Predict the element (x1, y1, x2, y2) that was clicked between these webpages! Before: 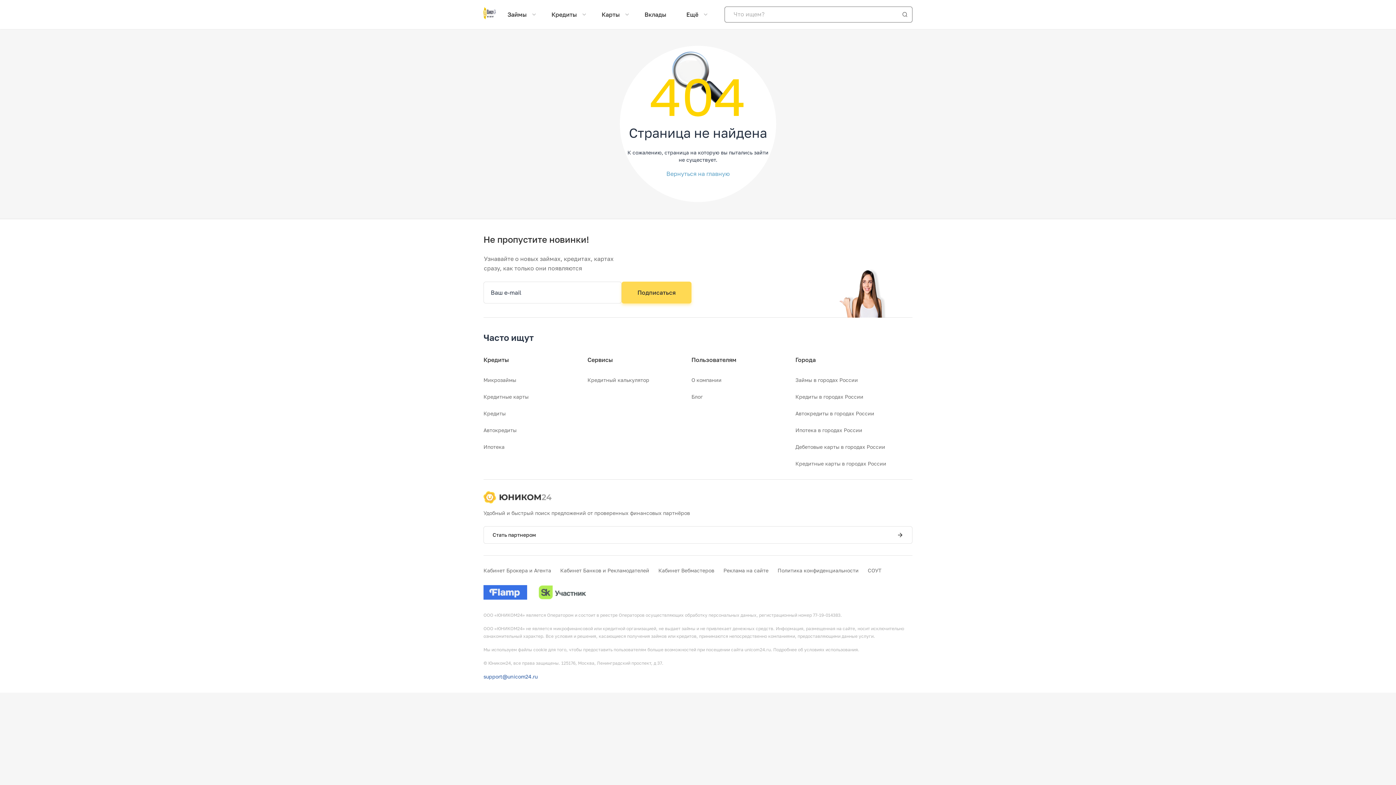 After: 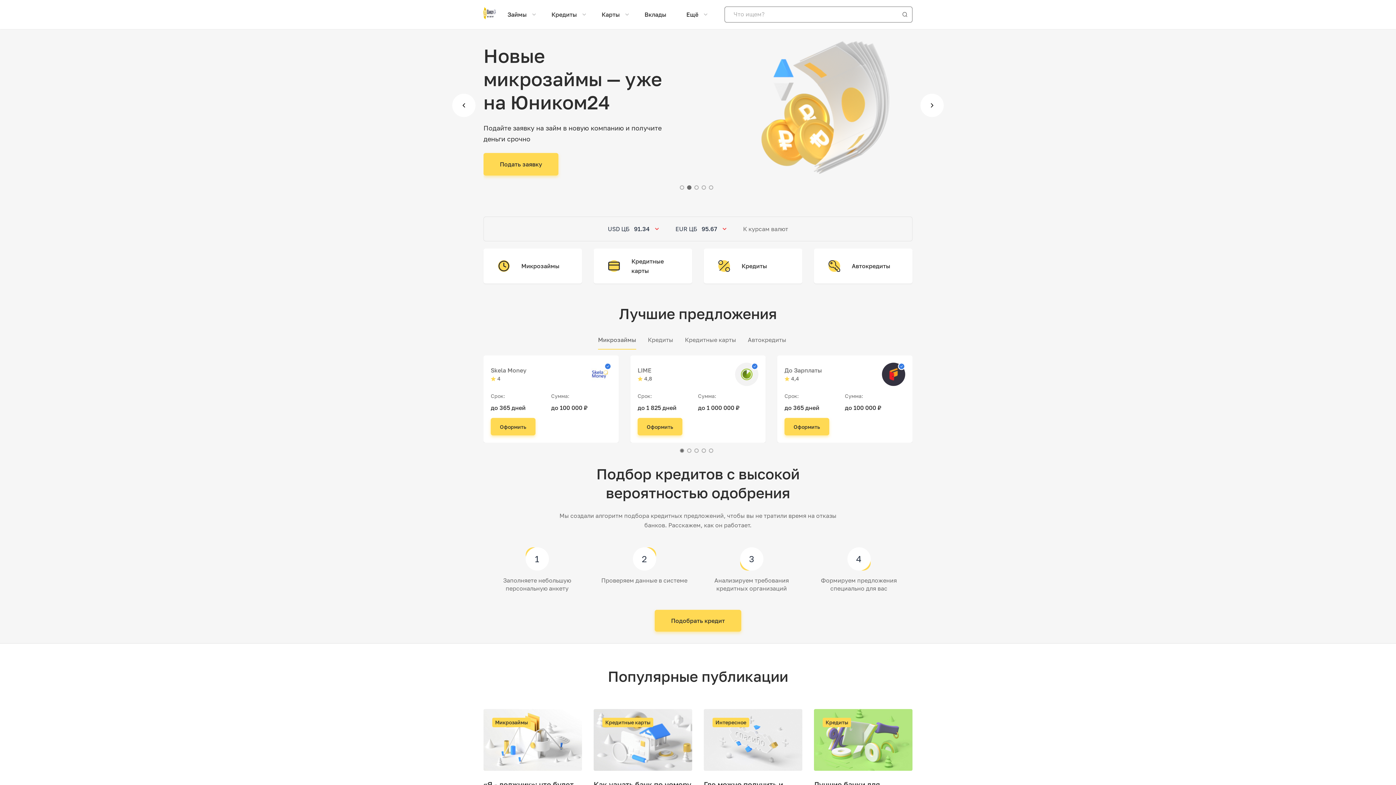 Action: bbox: (744, 647, 770, 652) label: unicom24.ru